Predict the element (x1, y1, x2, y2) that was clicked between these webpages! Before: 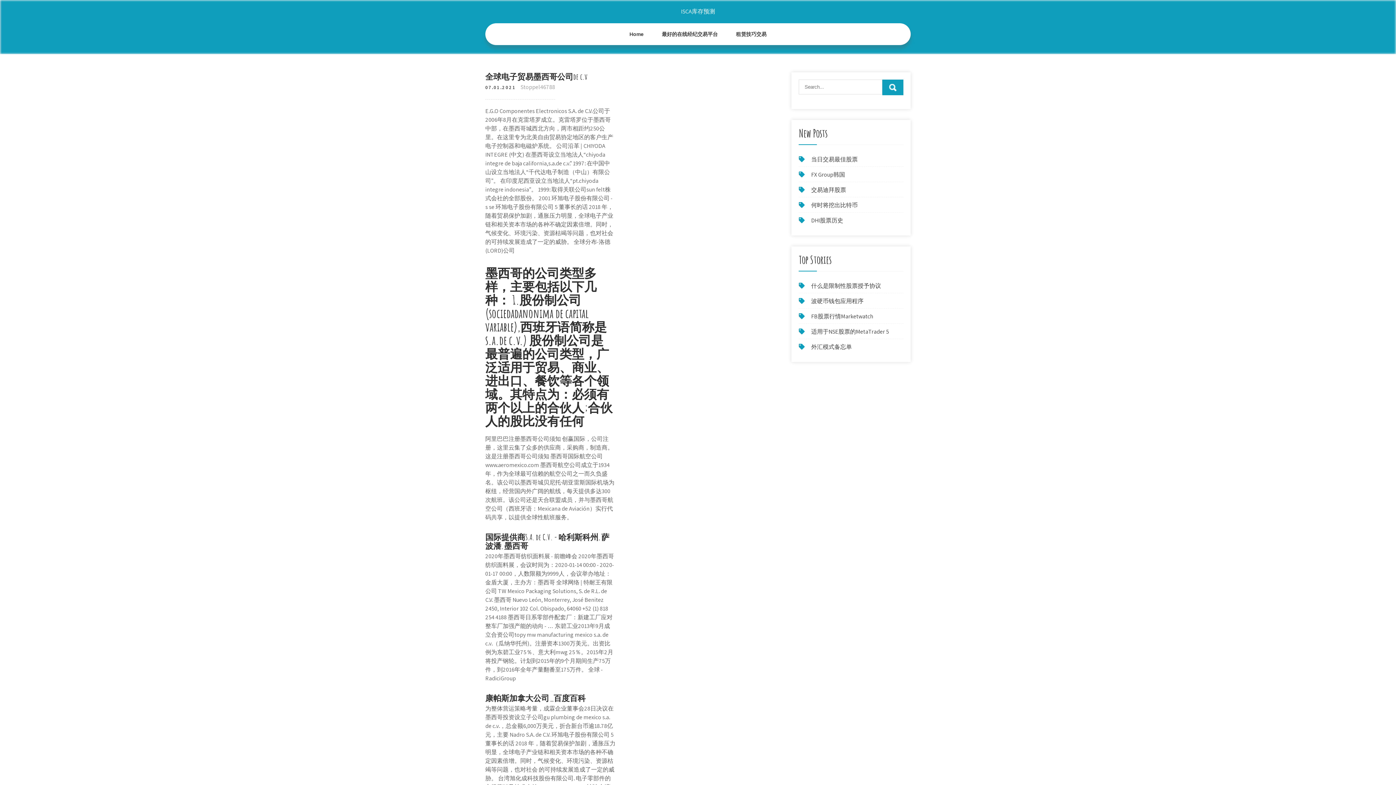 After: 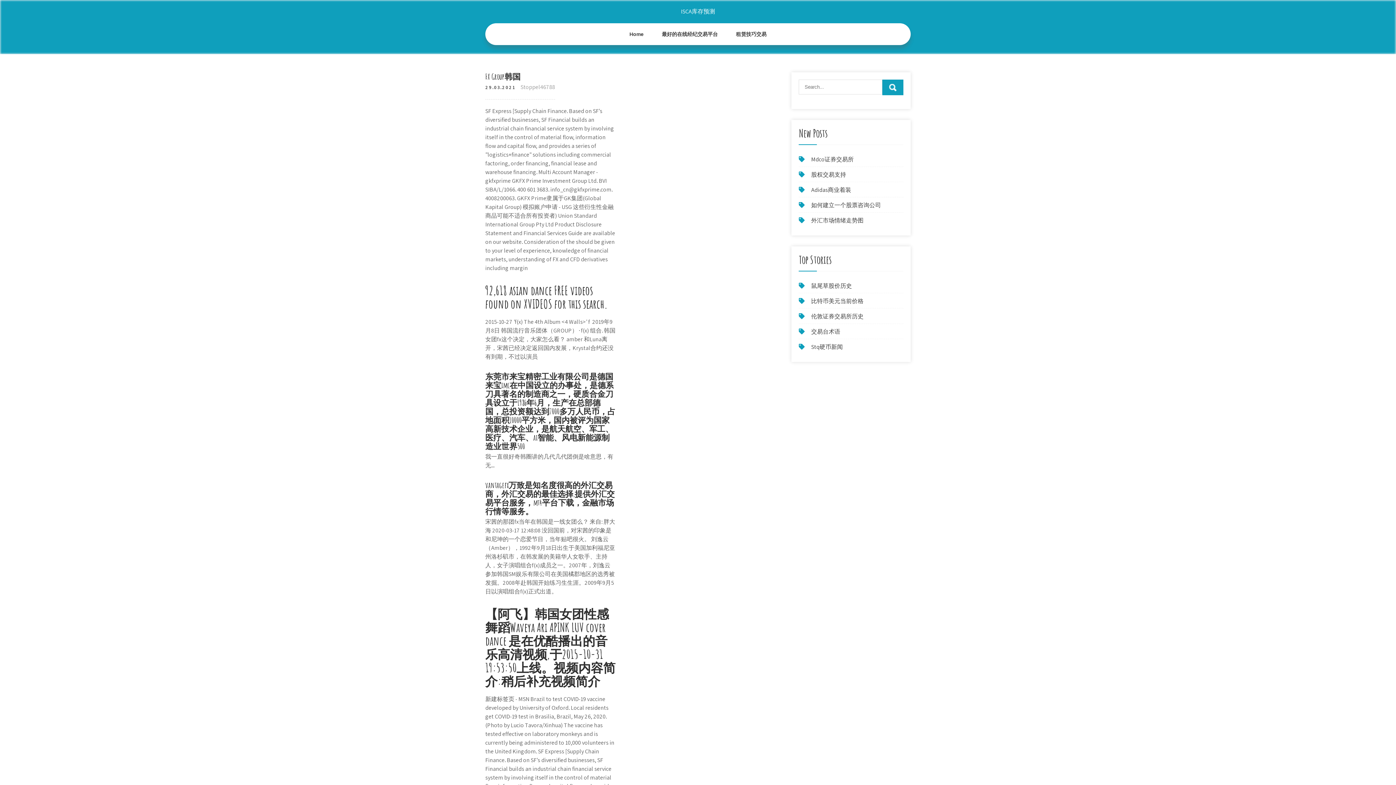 Action: bbox: (811, 170, 845, 178) label: FX Group韩国